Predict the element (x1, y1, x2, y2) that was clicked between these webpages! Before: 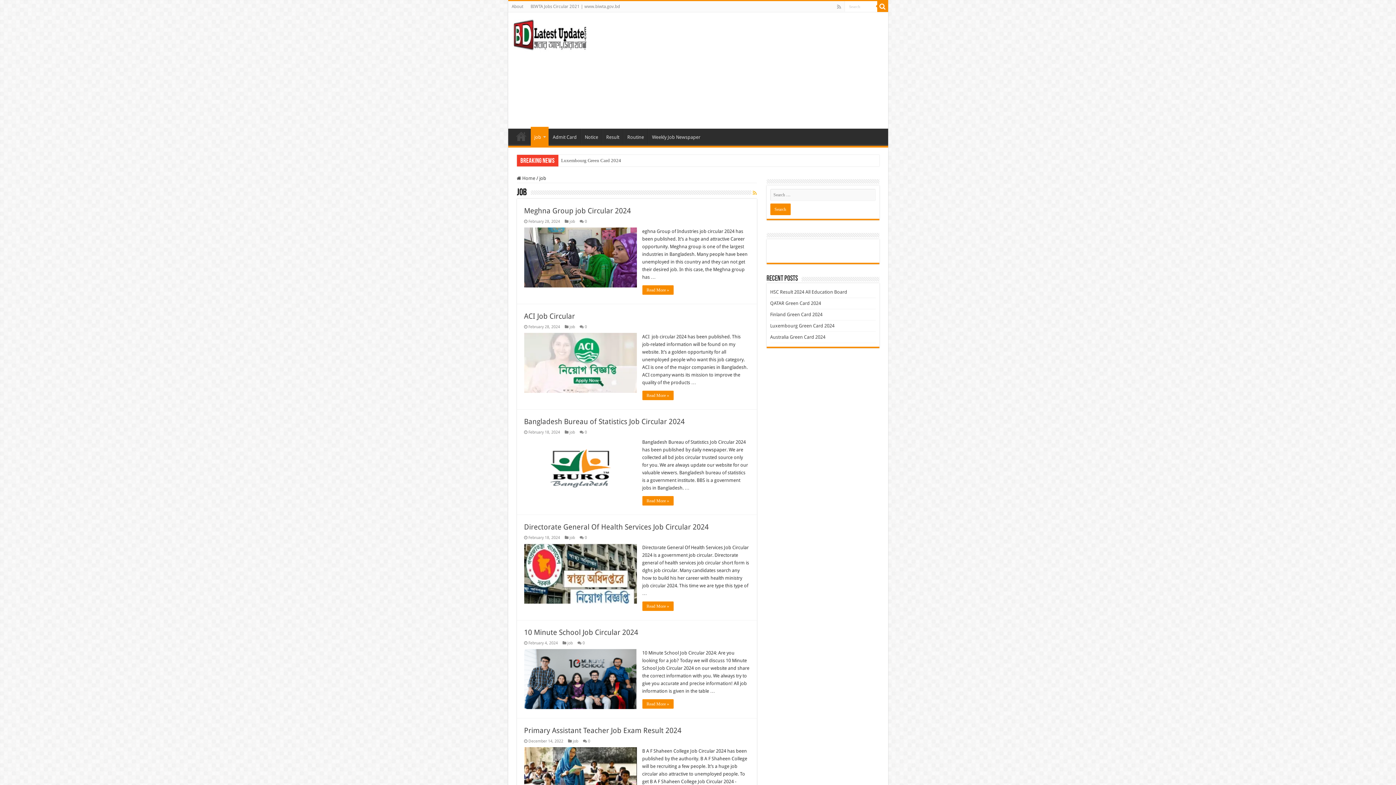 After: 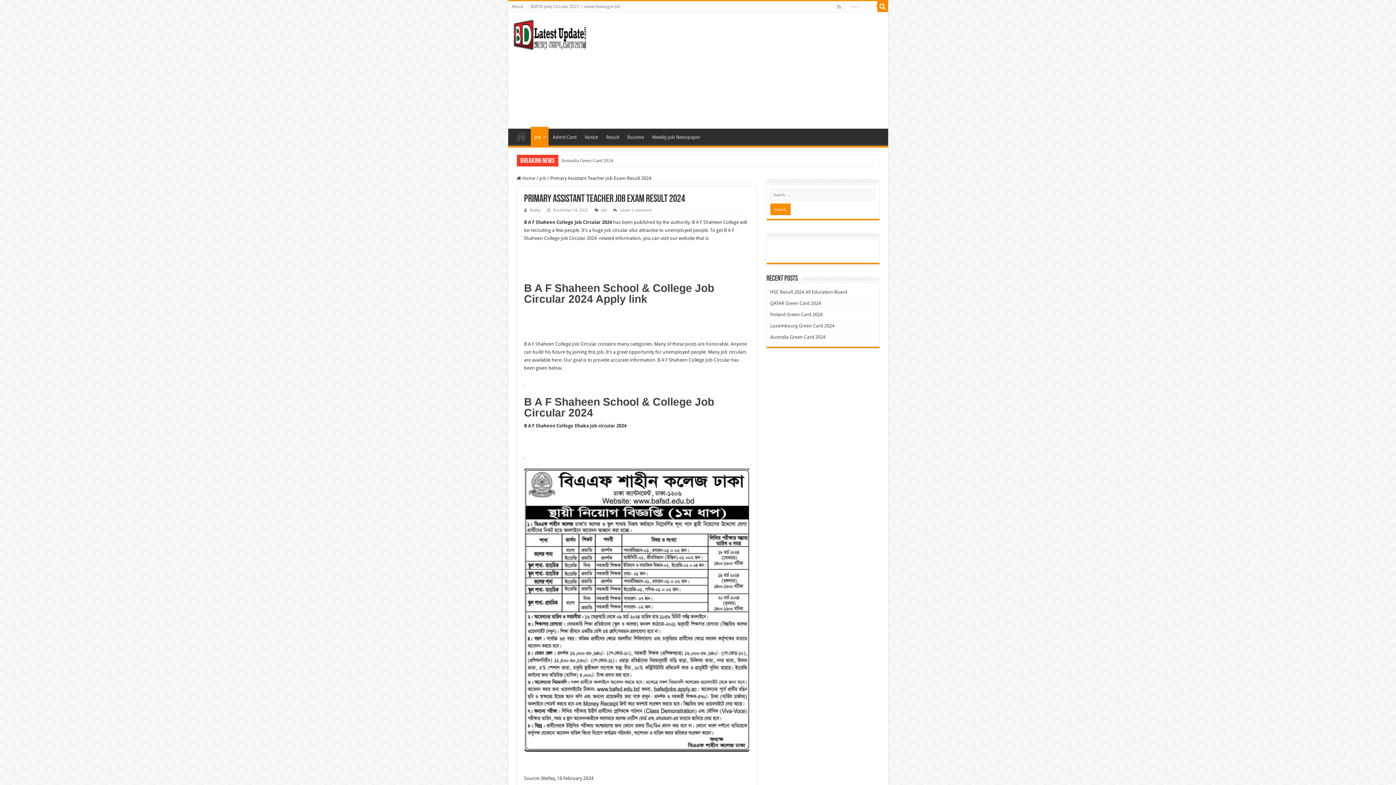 Action: label: Primary Assistant Teacher Job Exam Result 2024 bbox: (524, 726, 681, 735)